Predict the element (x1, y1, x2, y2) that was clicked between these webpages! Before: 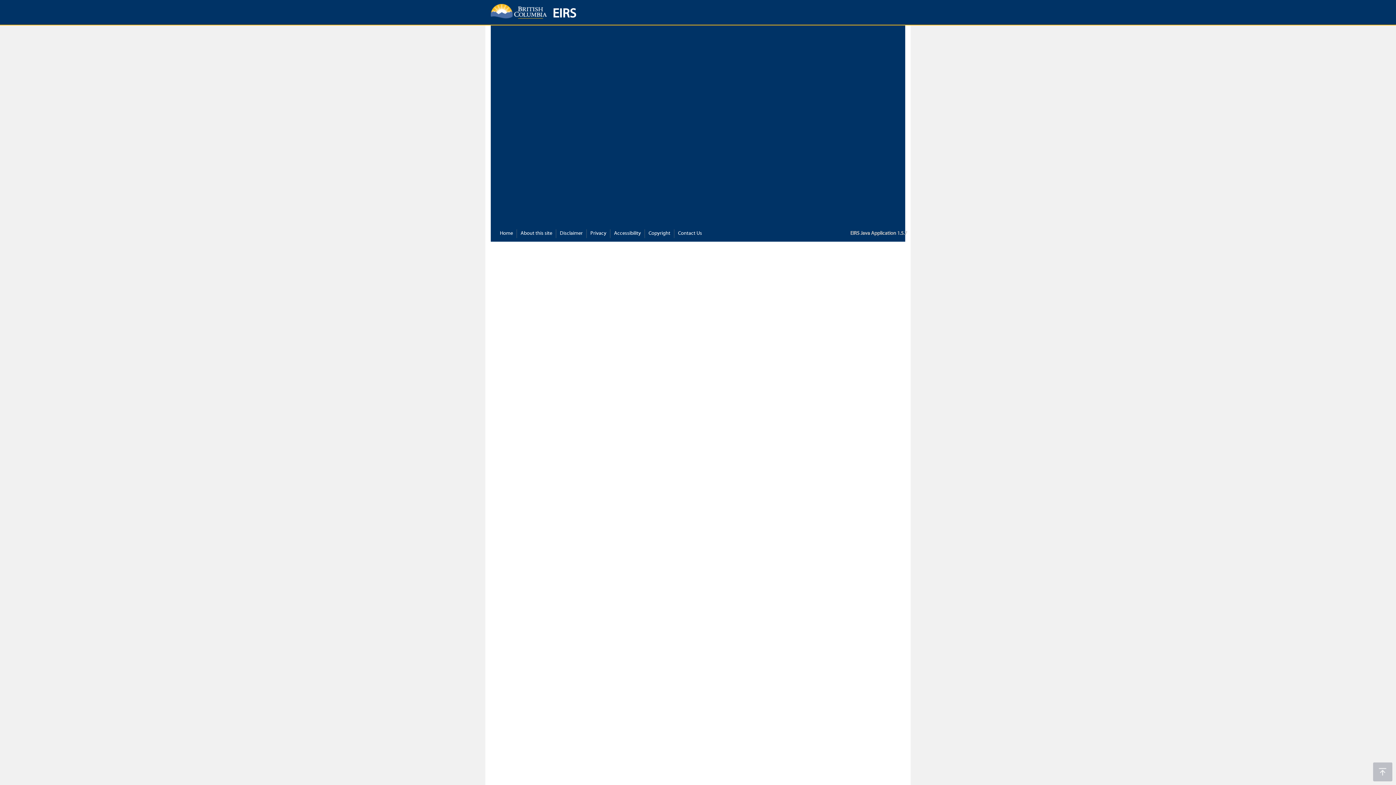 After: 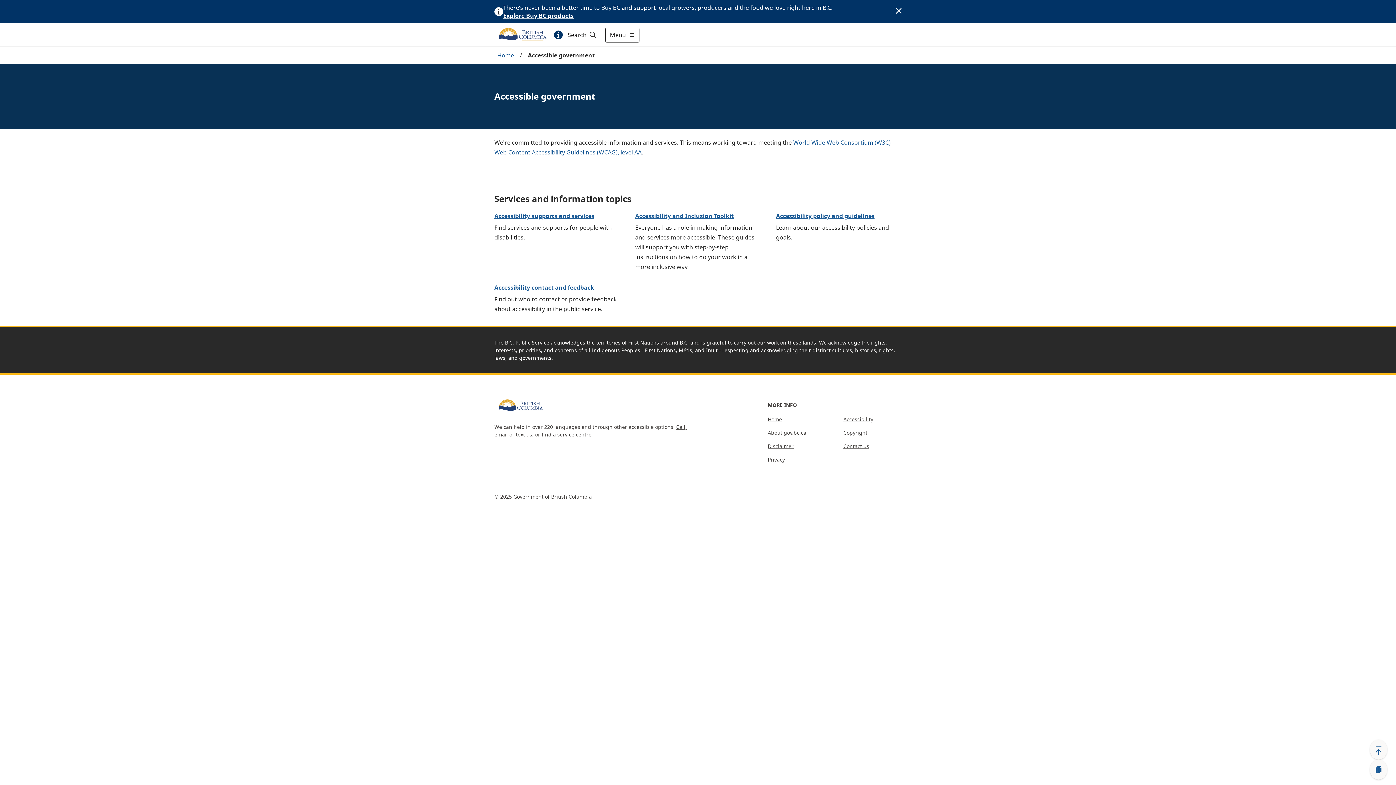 Action: bbox: (614, 230, 641, 237) label: Accessibility